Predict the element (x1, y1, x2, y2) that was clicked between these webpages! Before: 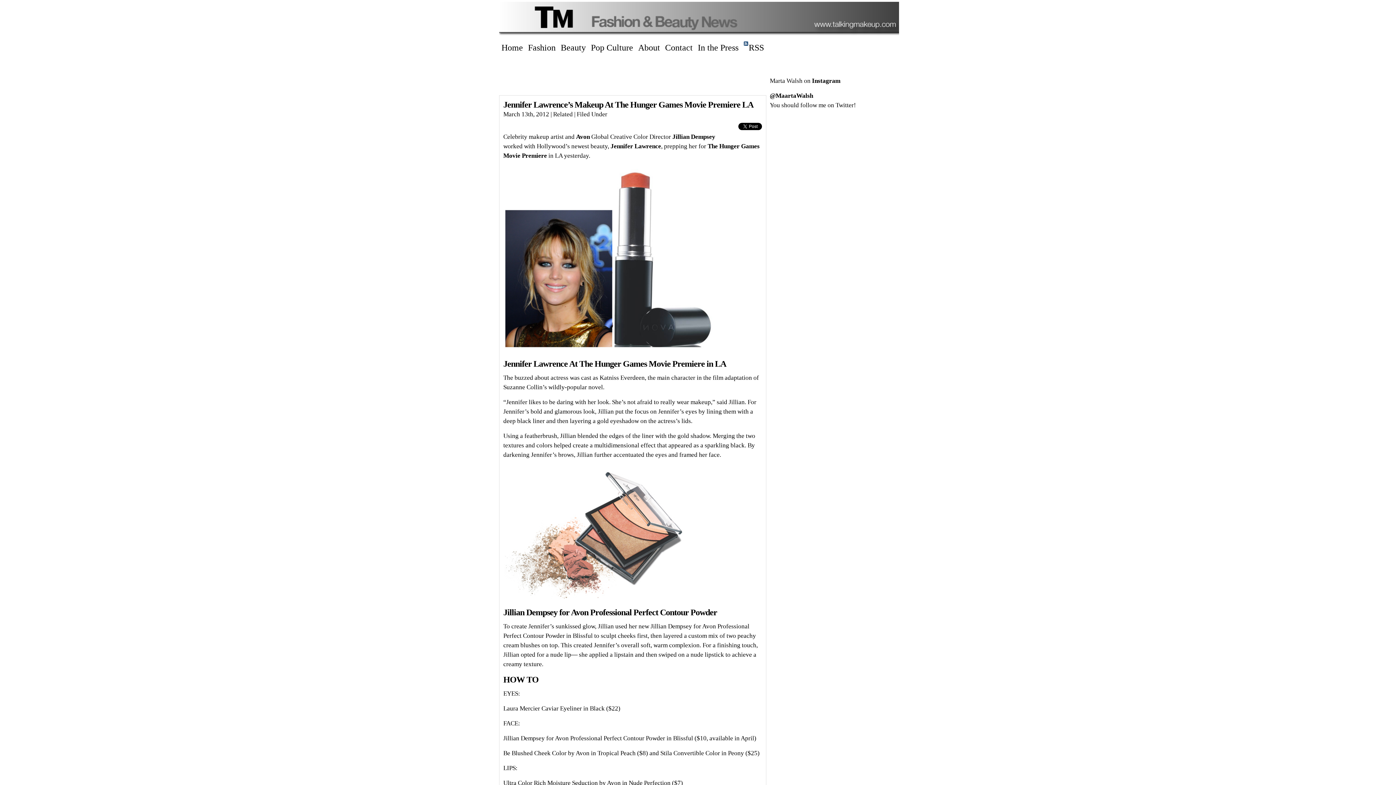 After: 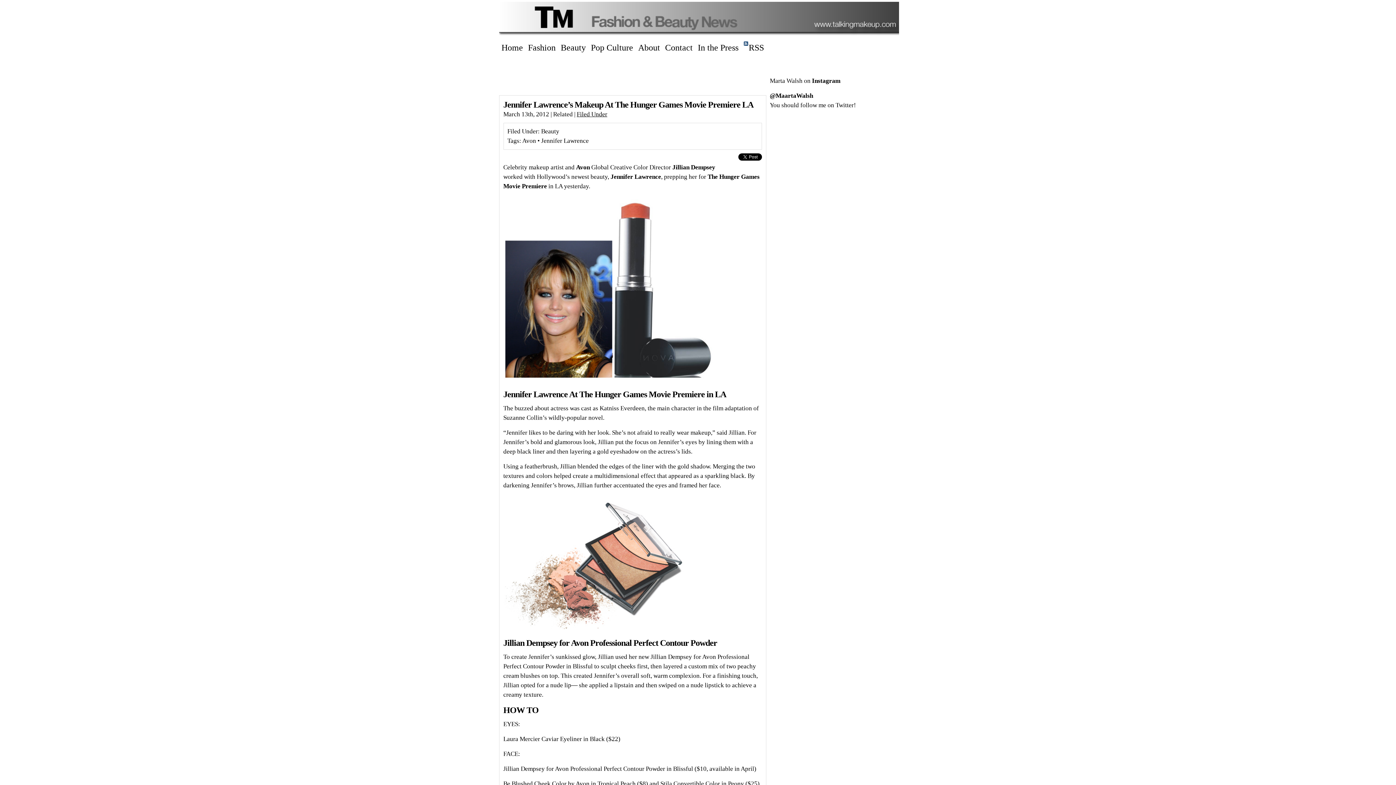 Action: bbox: (576, 110, 607, 117) label: Filed Under